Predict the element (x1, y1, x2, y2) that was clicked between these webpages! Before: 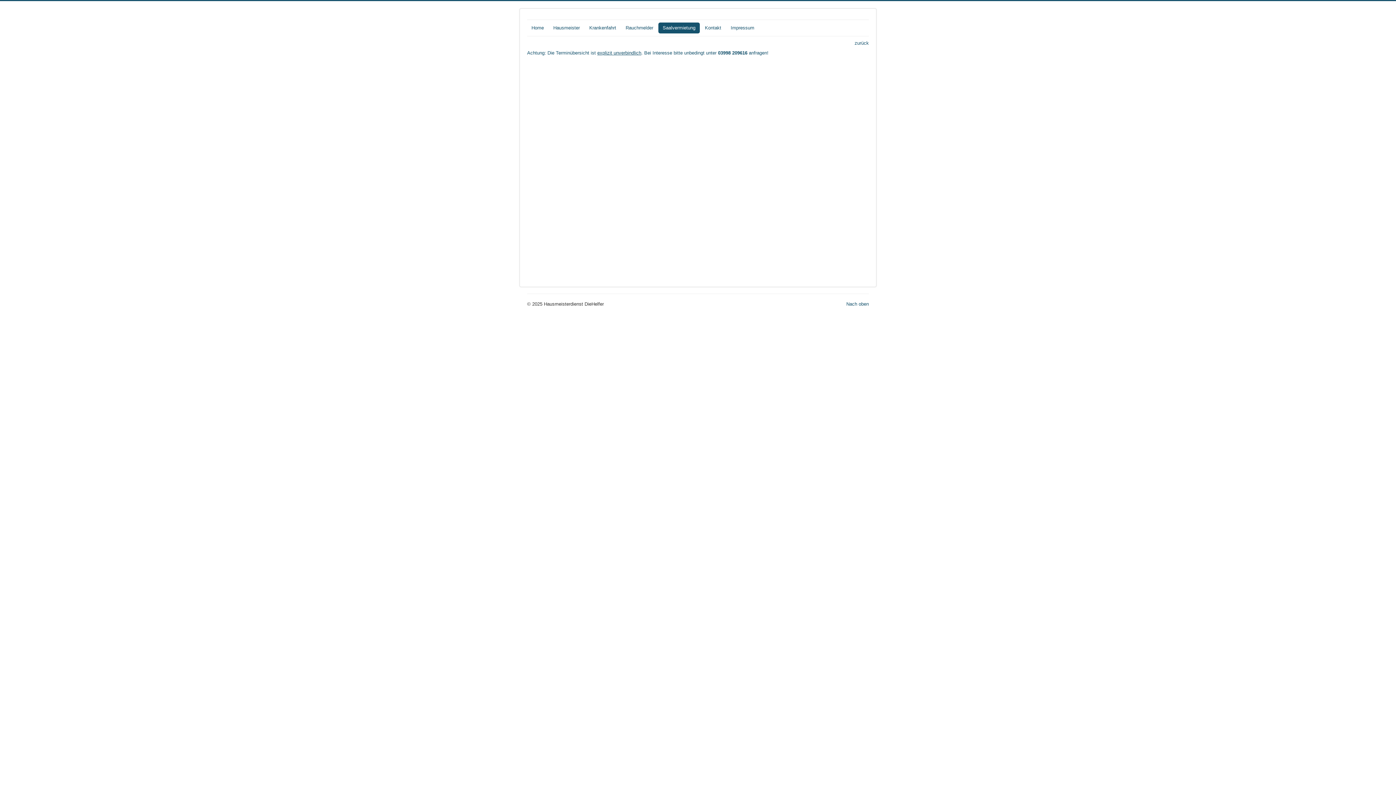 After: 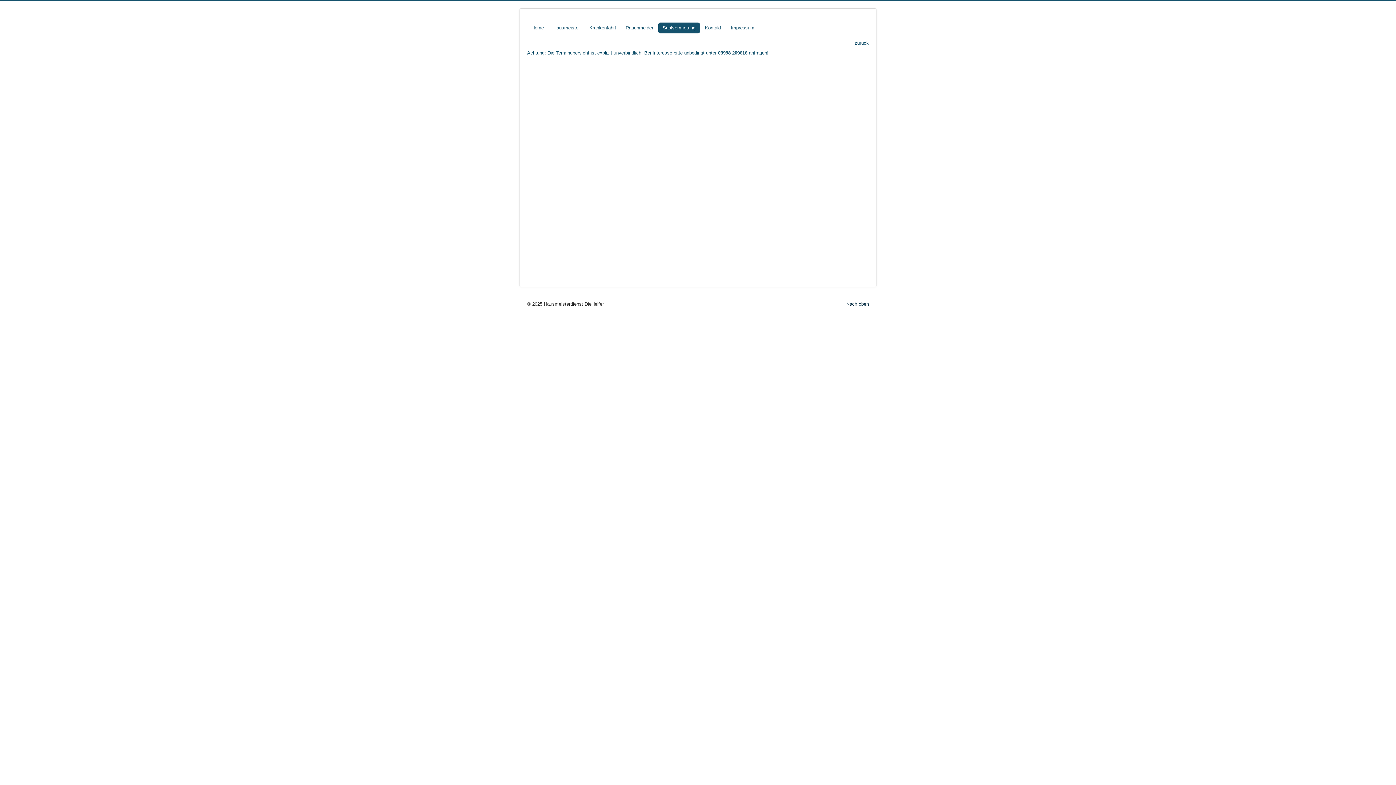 Action: label: Nach oben bbox: (846, 301, 869, 306)